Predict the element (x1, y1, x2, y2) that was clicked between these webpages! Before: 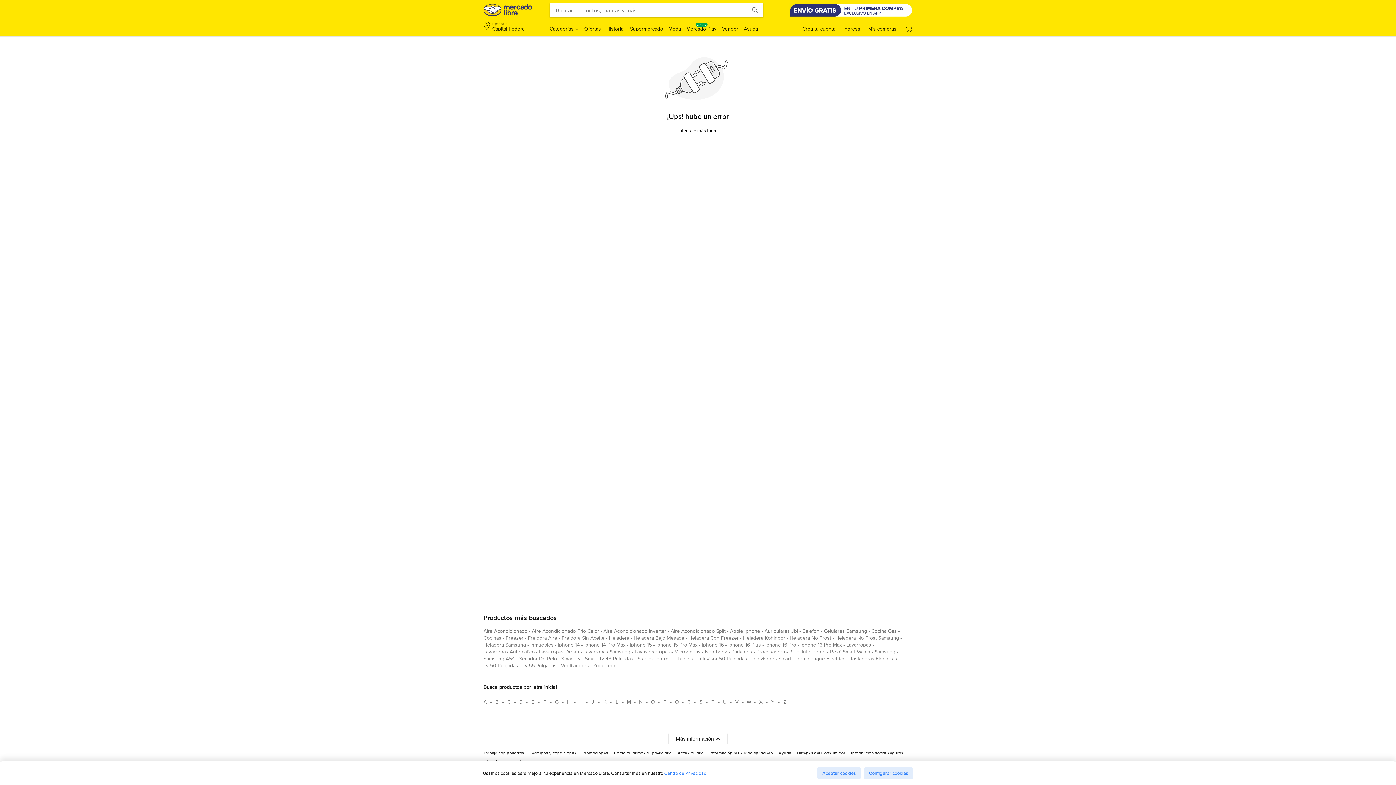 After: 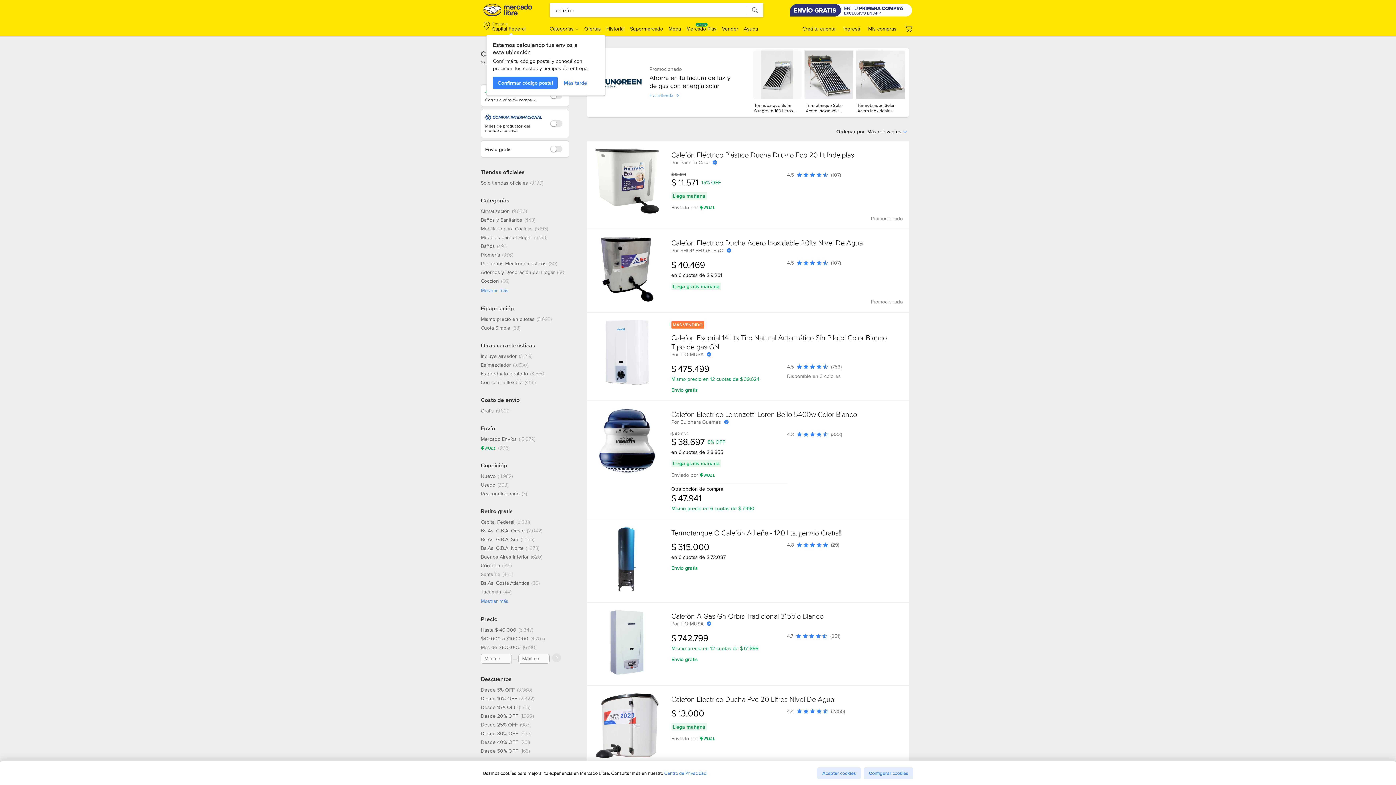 Action: bbox: (802, 627, 819, 637) label: calefon